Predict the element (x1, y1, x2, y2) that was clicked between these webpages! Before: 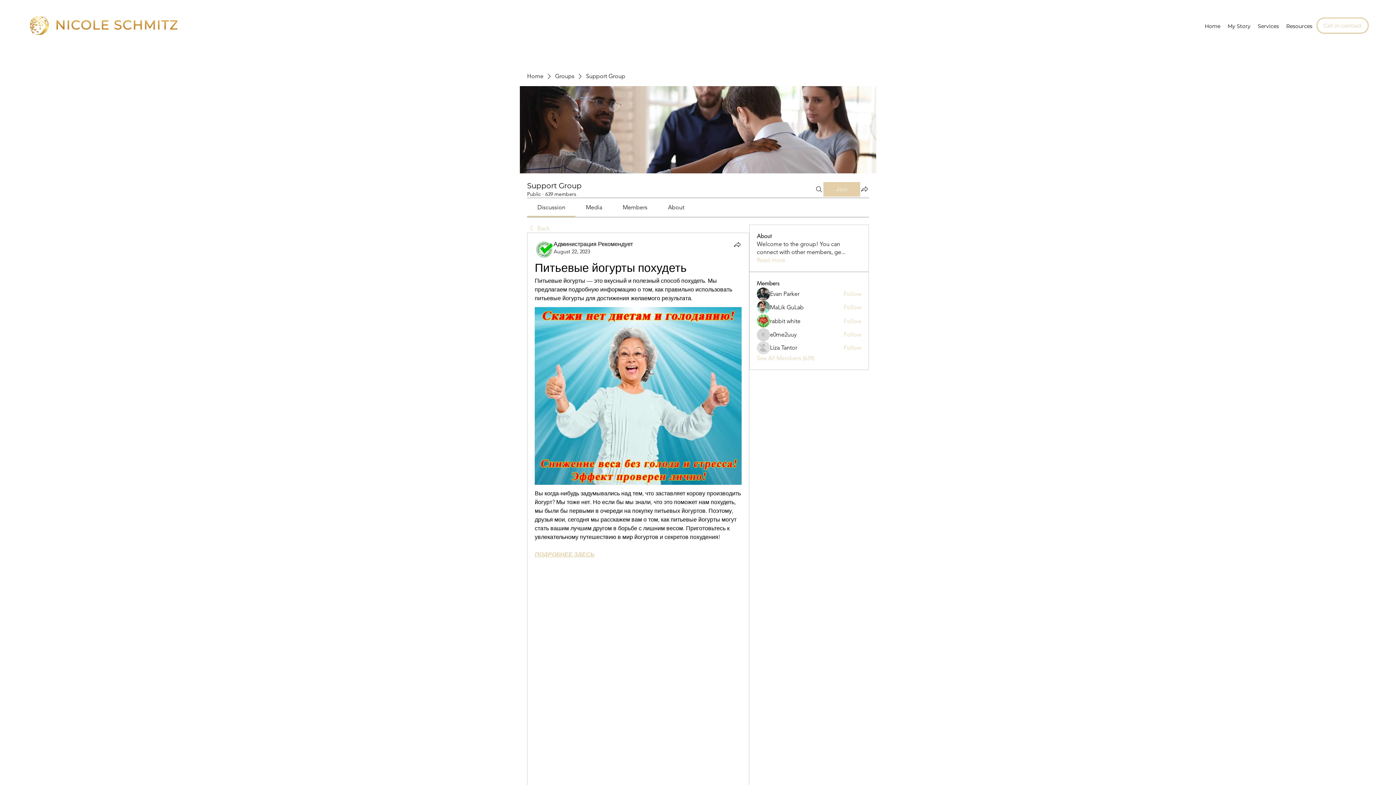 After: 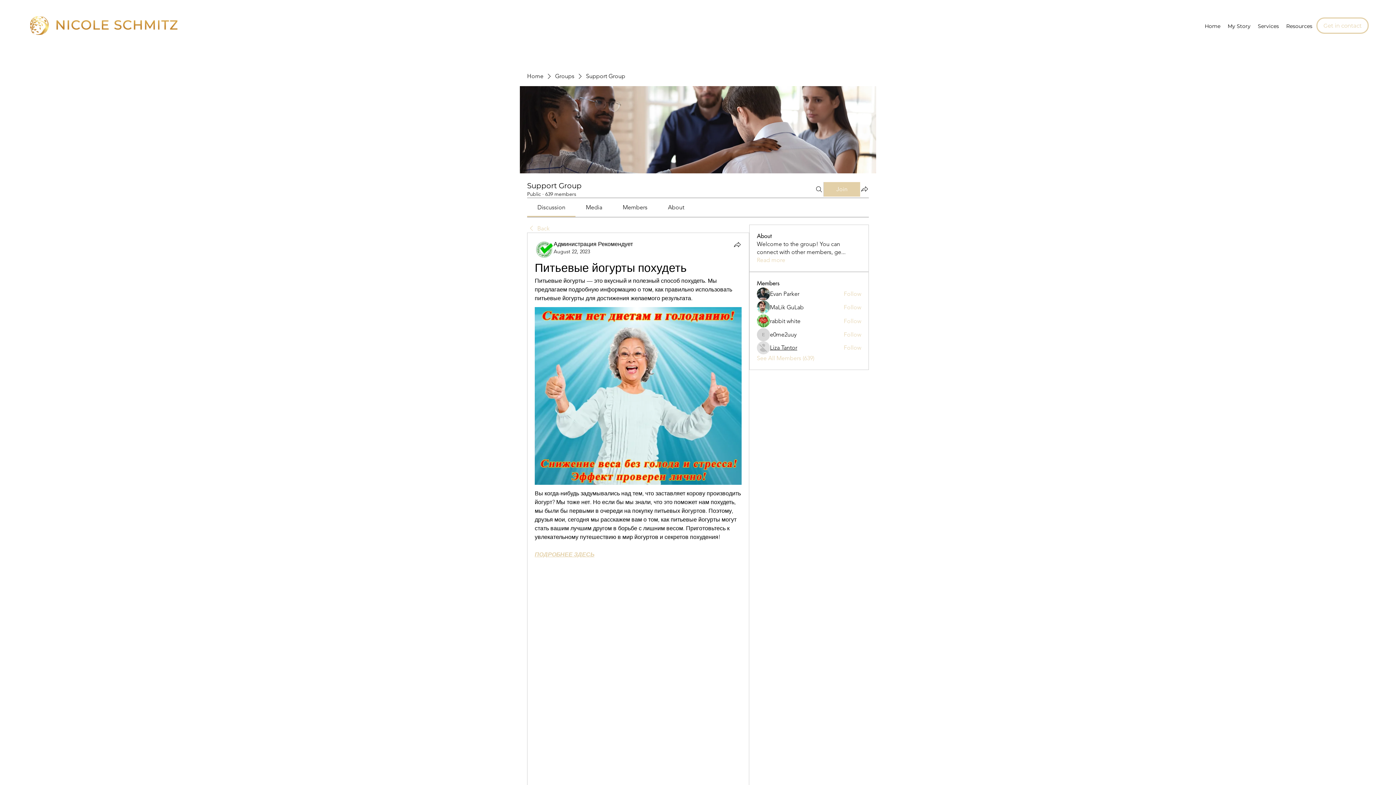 Action: label: Liza Tantor bbox: (770, 344, 797, 352)